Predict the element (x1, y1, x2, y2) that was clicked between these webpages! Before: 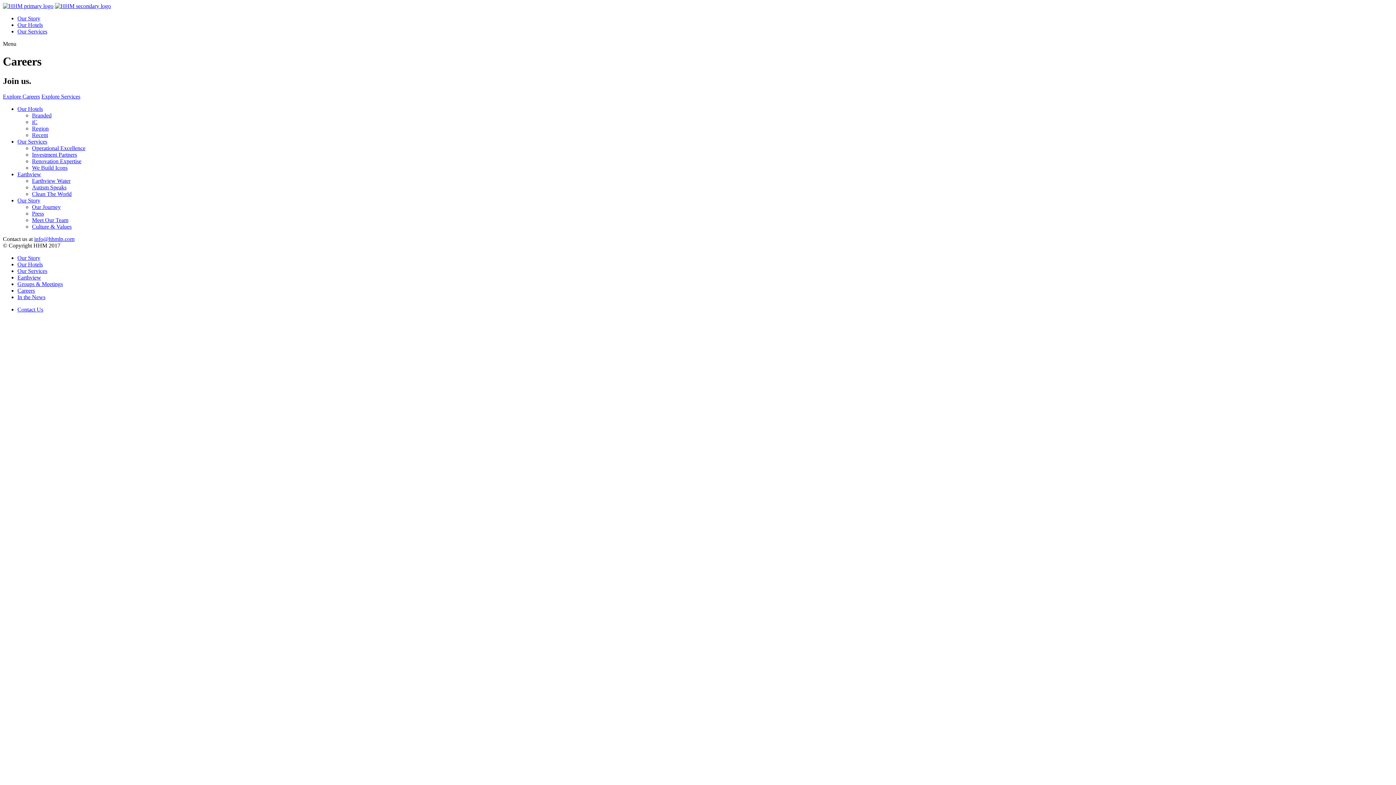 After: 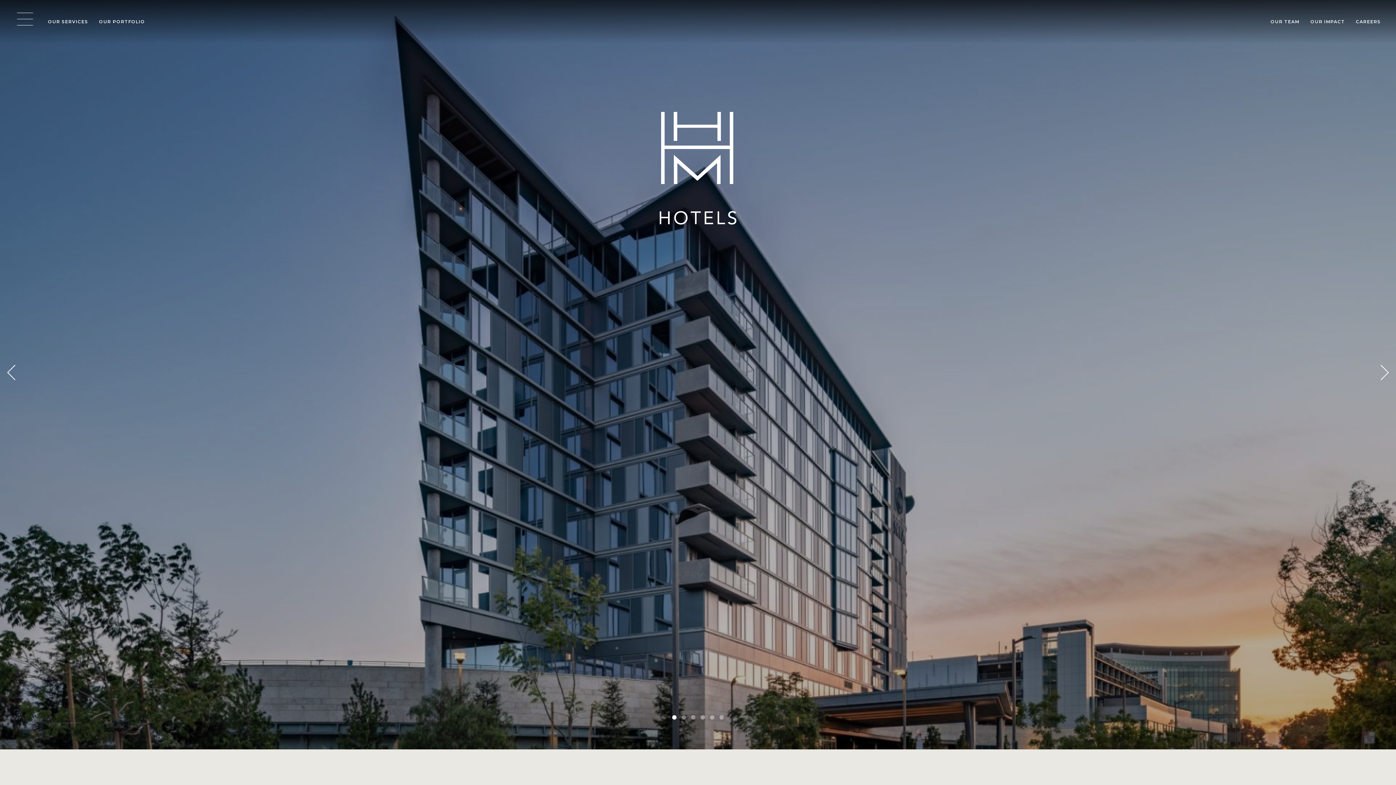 Action: label: Earthview Water bbox: (32, 177, 70, 183)